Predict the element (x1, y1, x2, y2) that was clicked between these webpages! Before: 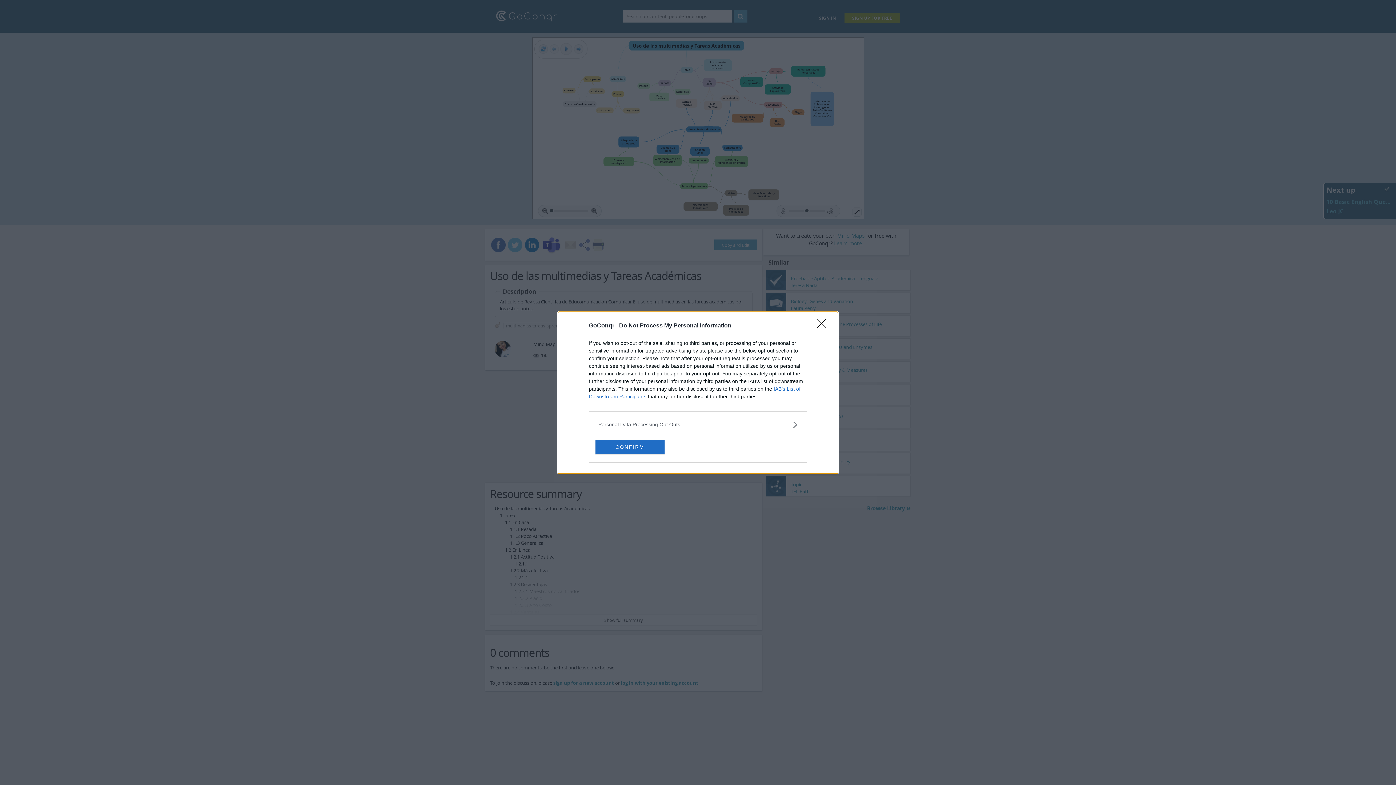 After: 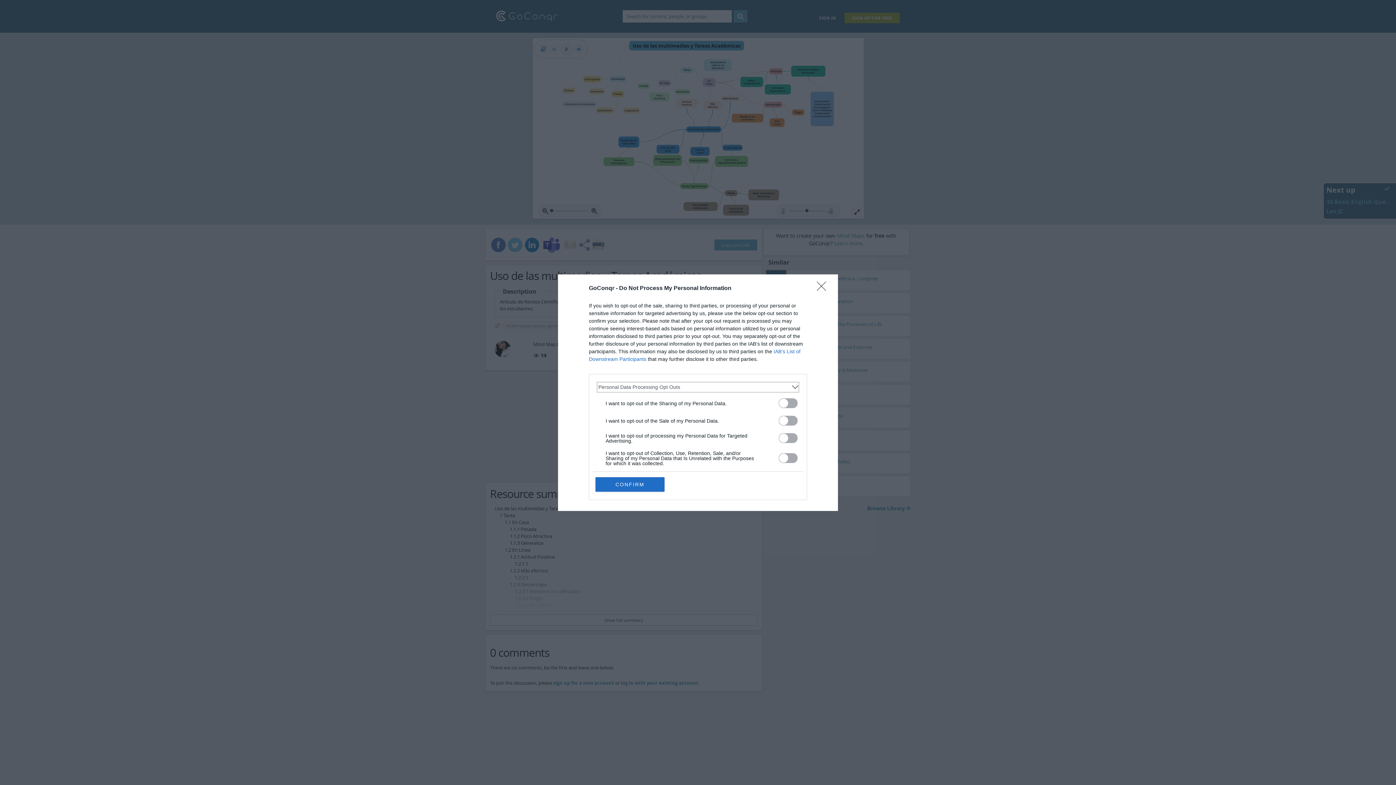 Action: bbox: (598, 420, 797, 428) label: Opt-Outs